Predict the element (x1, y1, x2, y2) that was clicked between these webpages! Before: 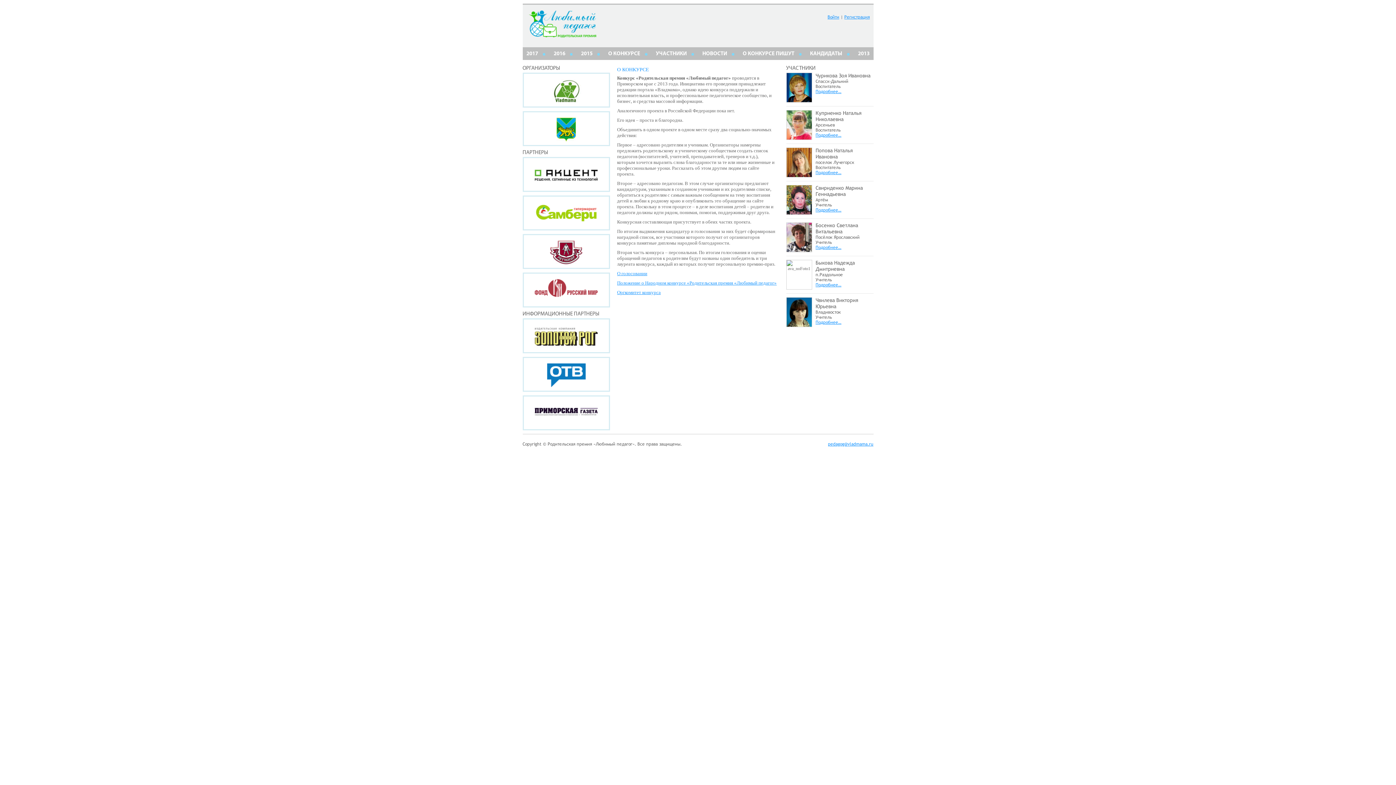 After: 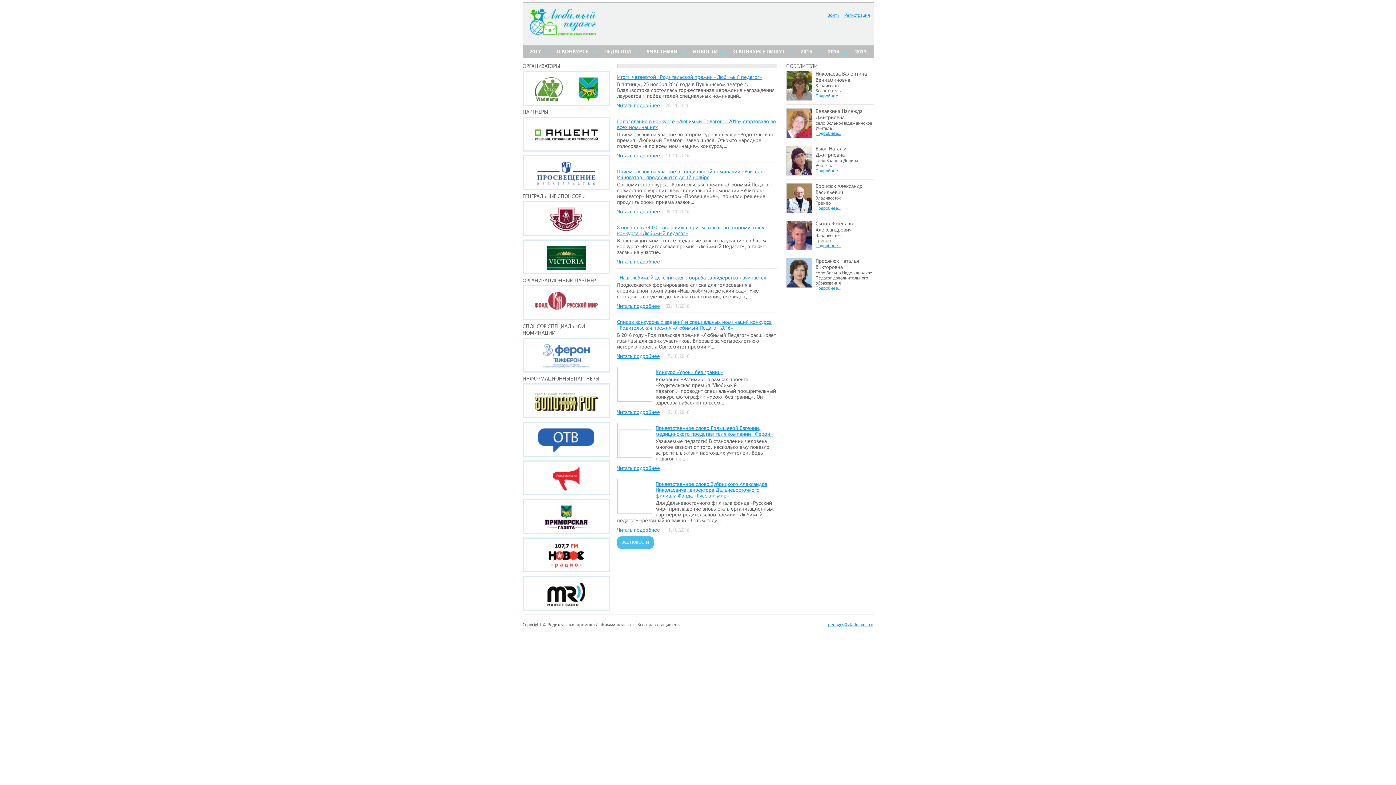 Action: label: 2016 bbox: (553, 51, 565, 56)